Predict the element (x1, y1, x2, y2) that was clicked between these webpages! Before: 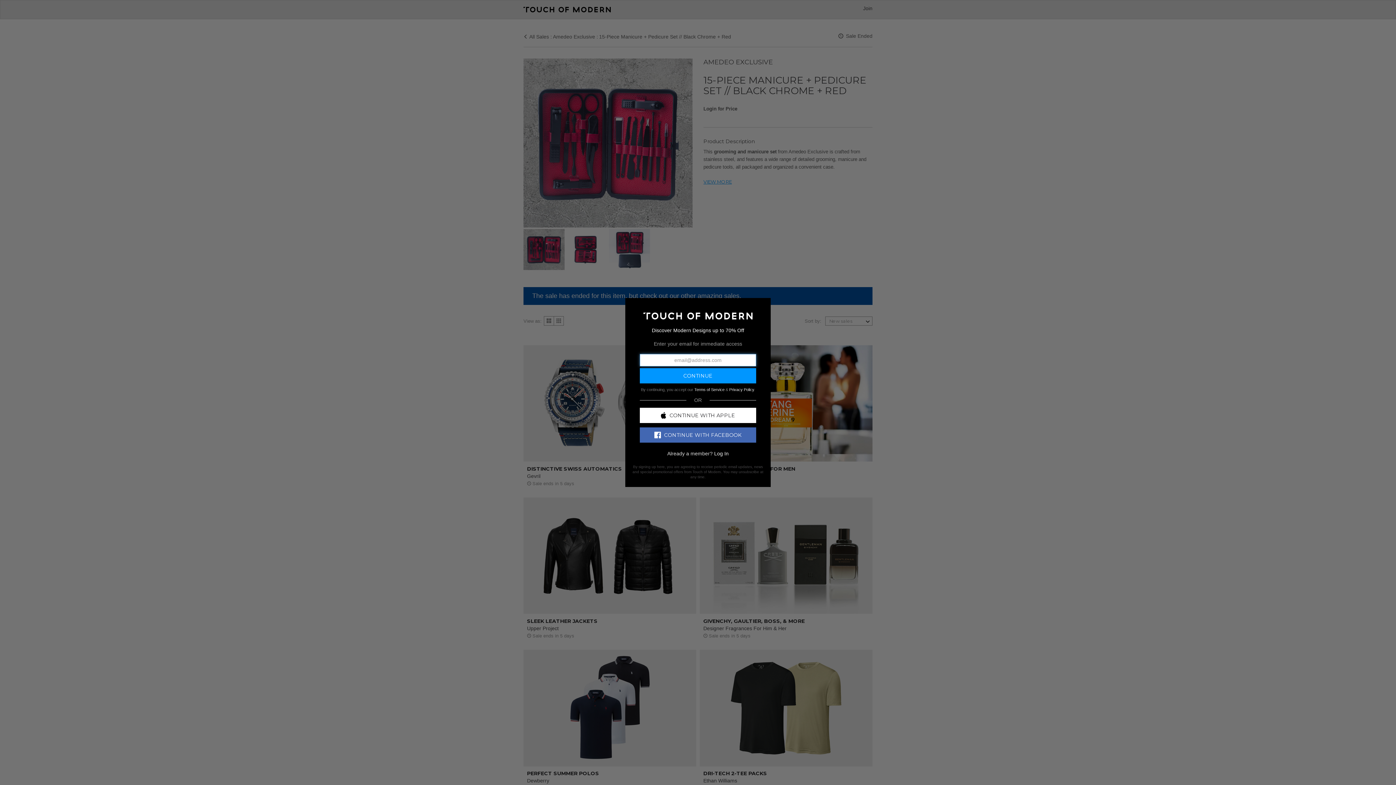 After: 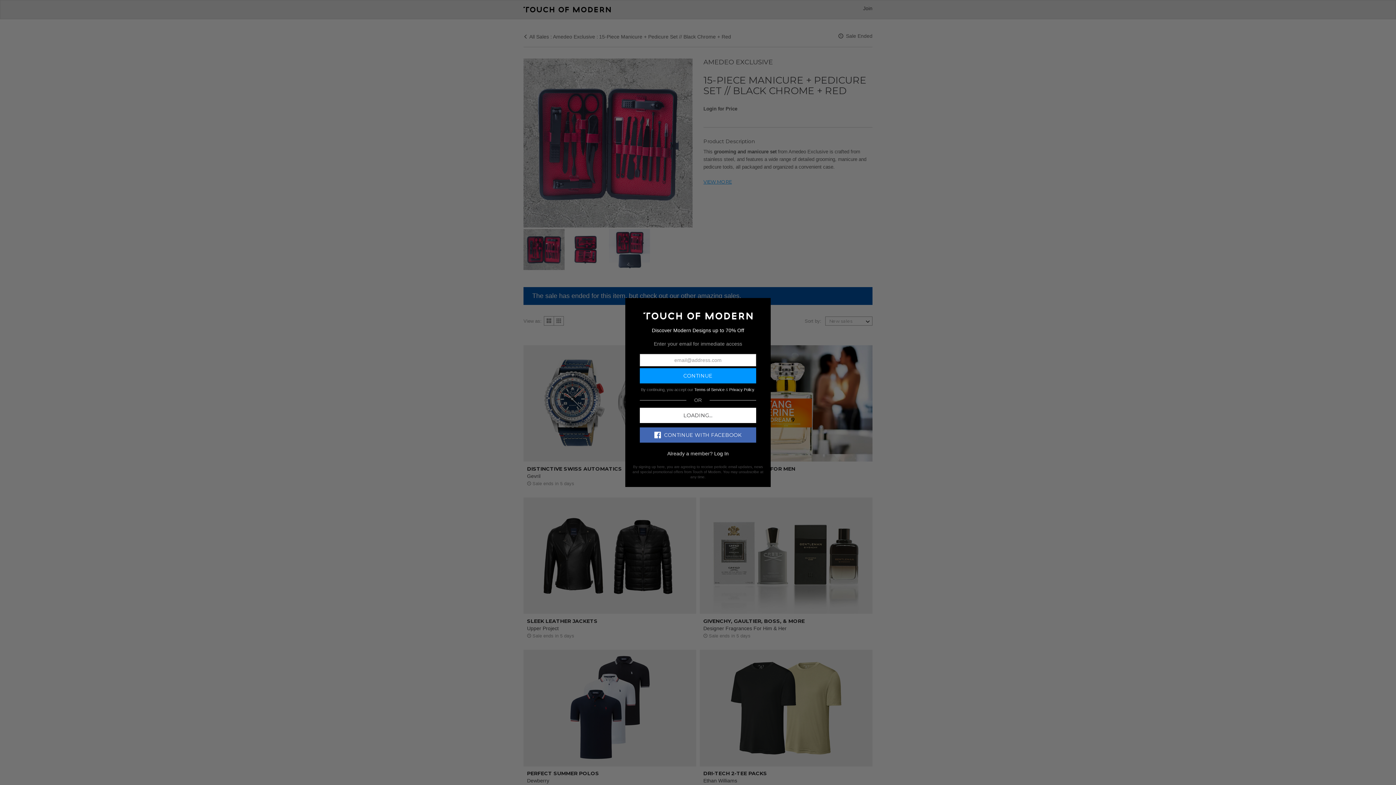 Action: label: CONTINUE WITH APPLE bbox: (640, 407, 756, 423)